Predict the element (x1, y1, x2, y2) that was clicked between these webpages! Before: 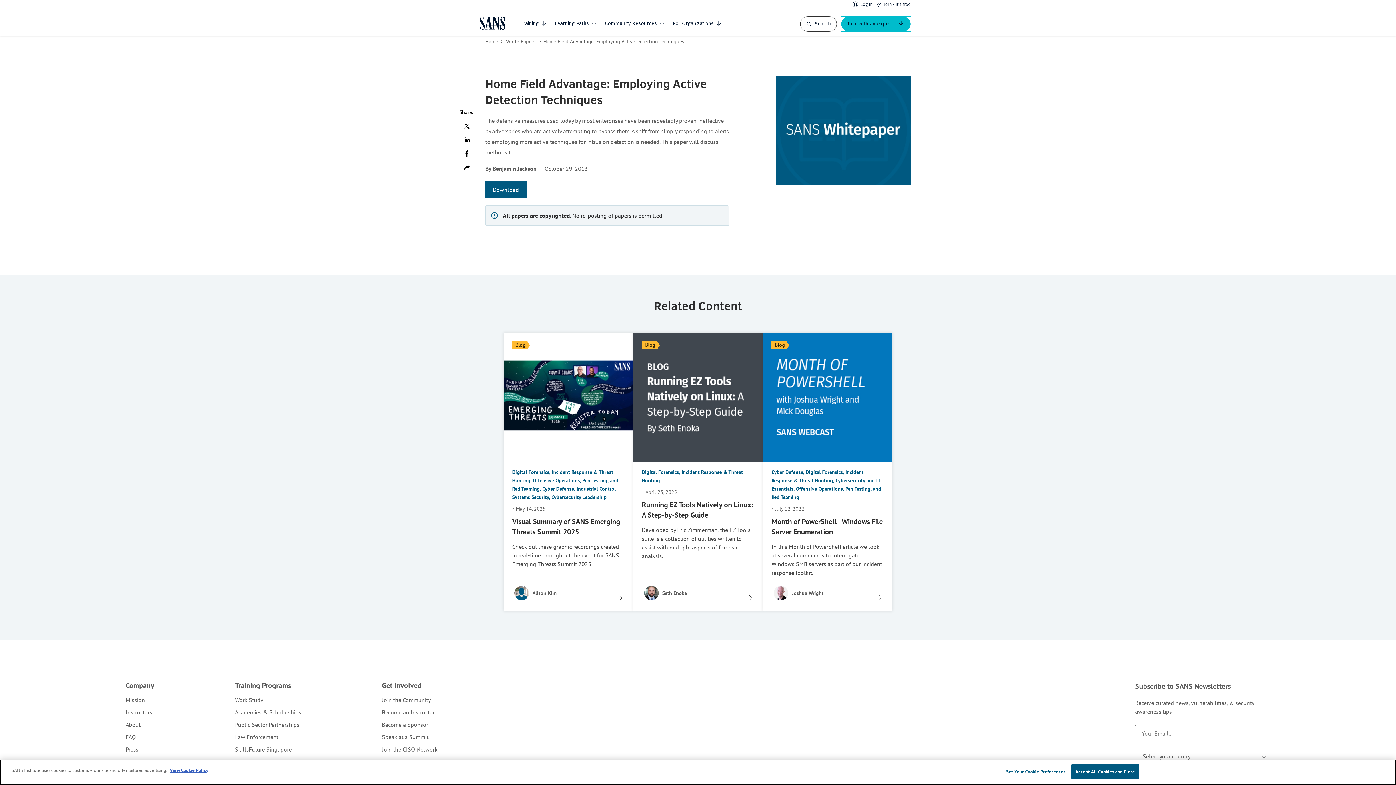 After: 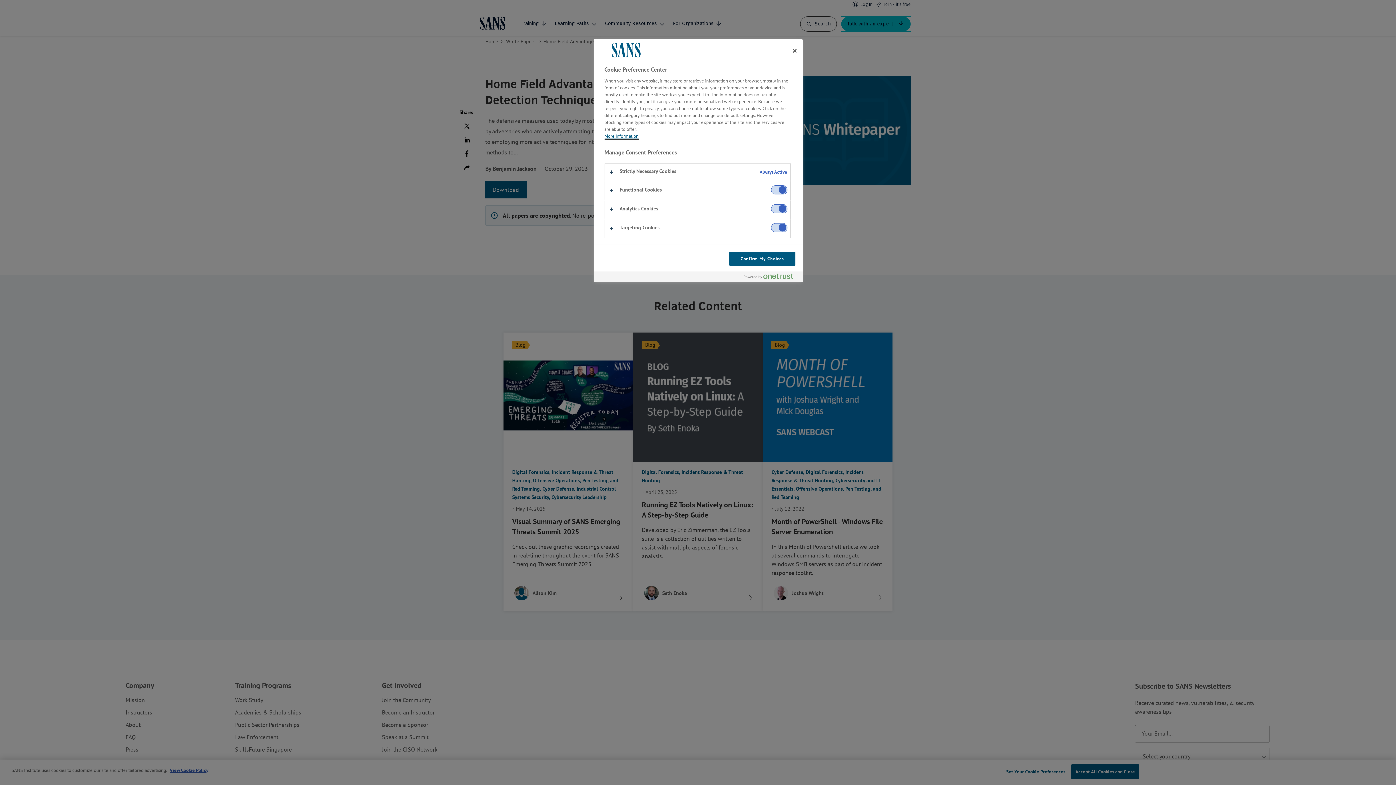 Action: label: Set Your Cookie Preferences bbox: (1006, 765, 1065, 779)